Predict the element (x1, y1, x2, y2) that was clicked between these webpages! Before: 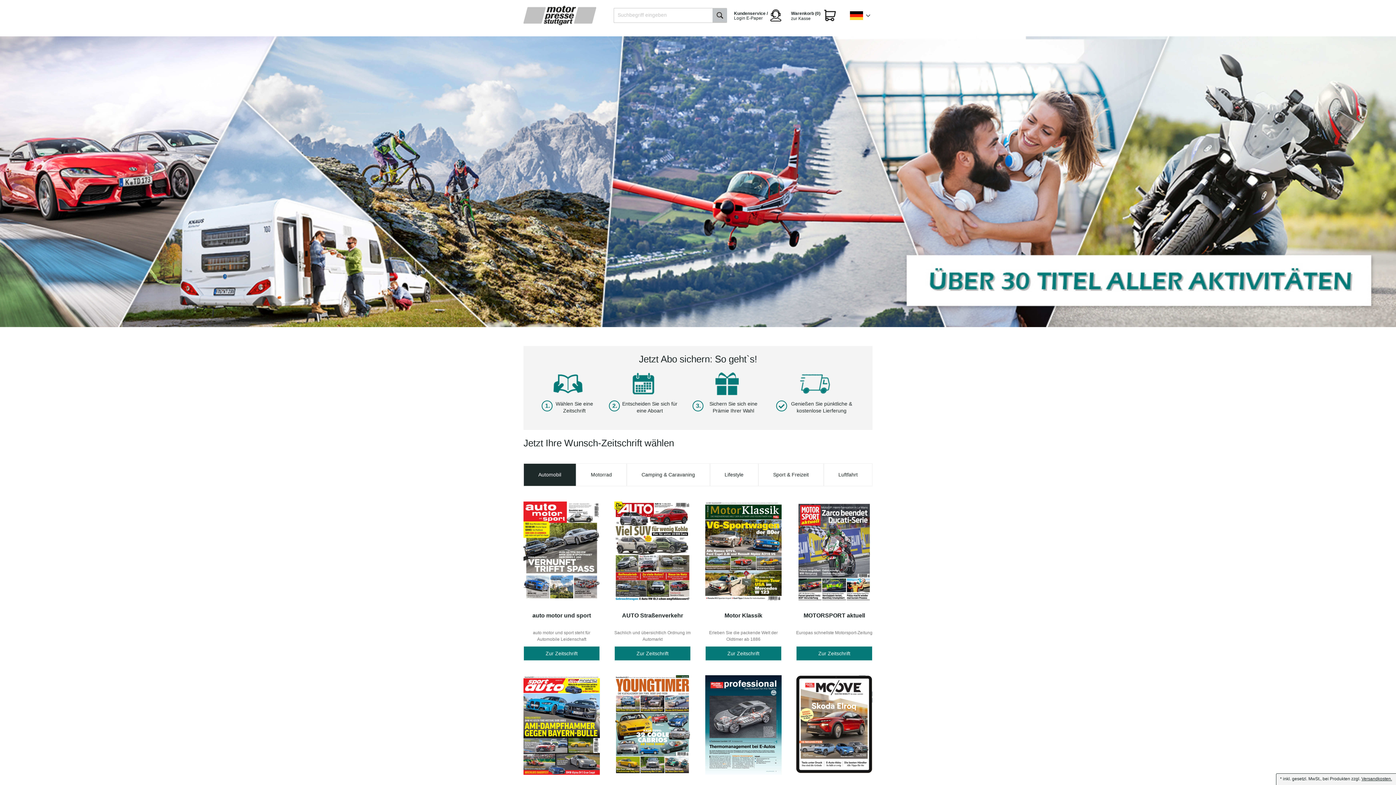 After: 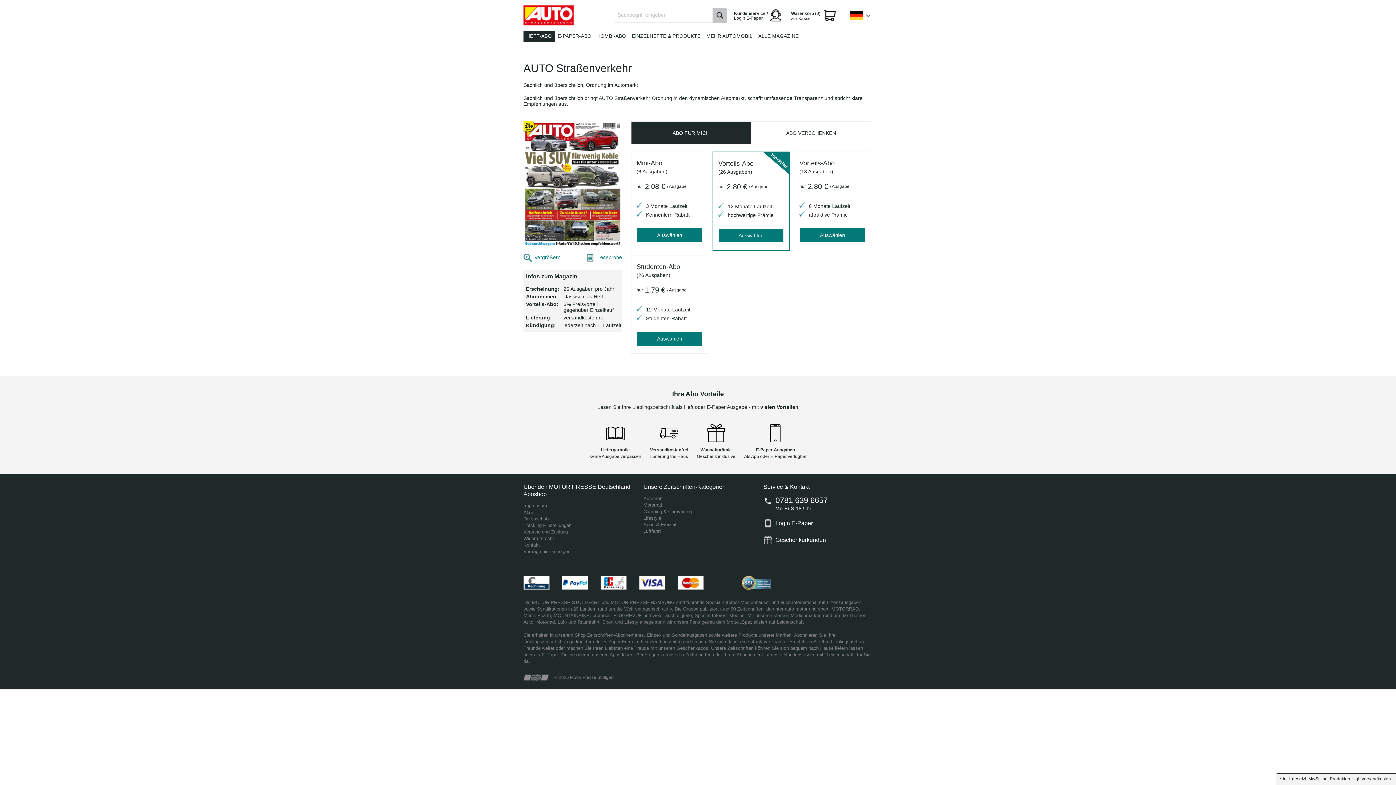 Action: bbox: (614, 596, 690, 602)